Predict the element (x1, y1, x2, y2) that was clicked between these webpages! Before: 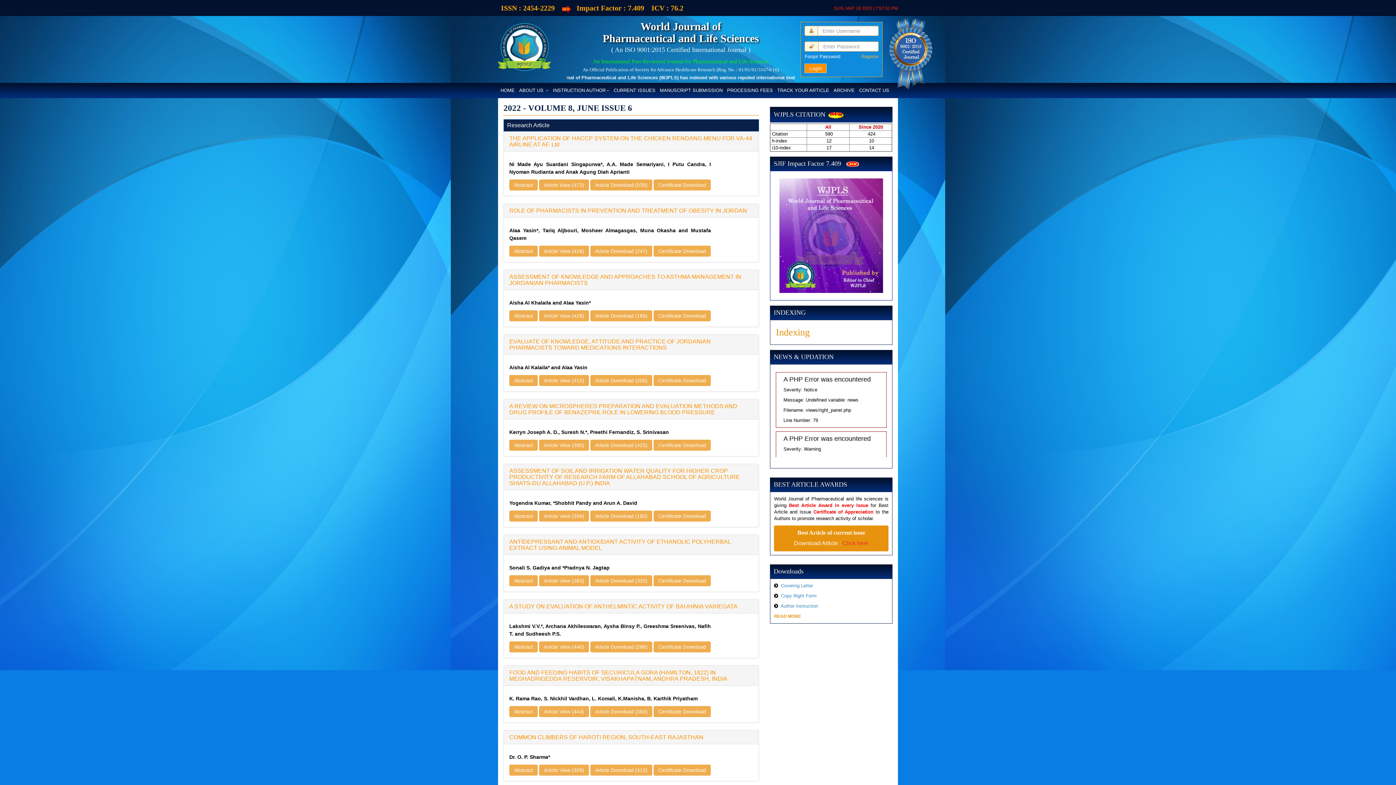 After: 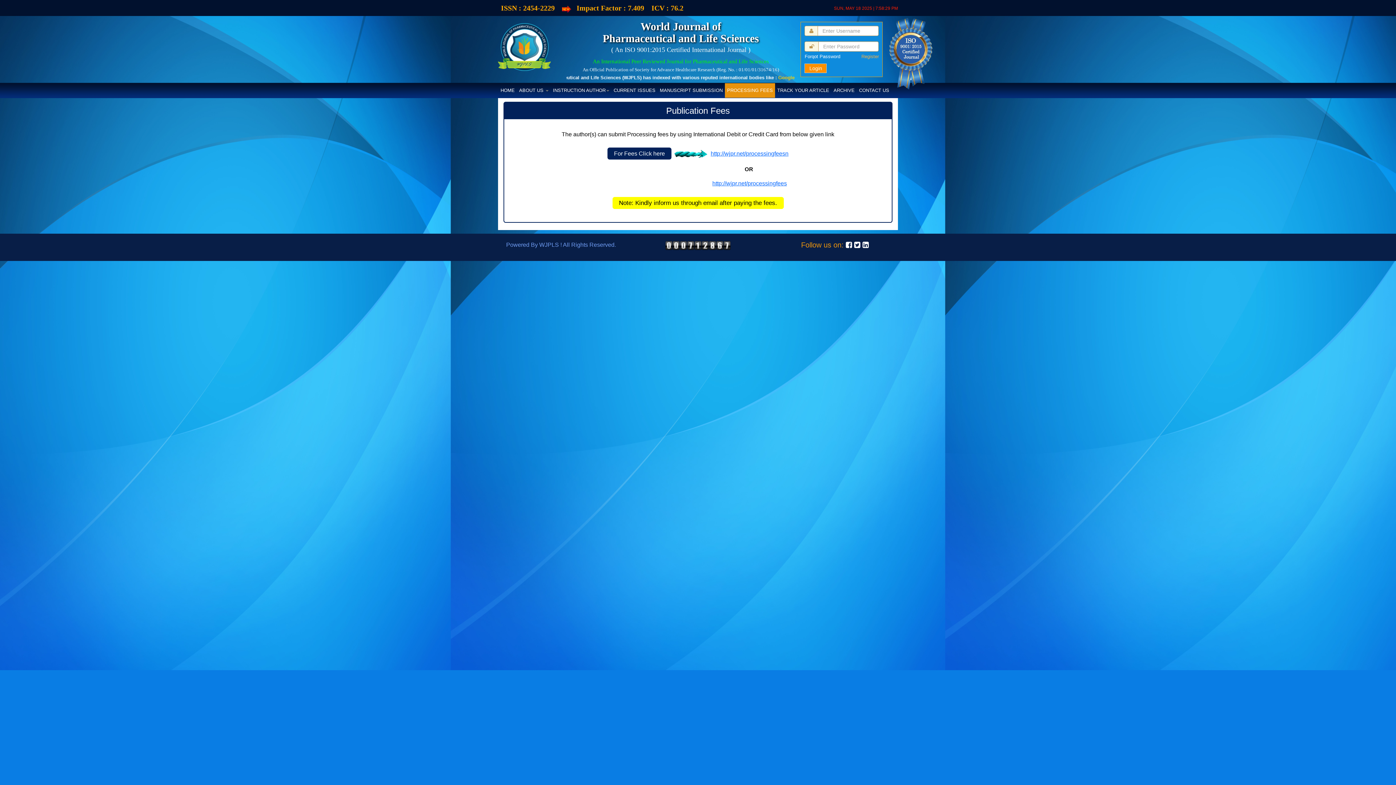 Action: bbox: (725, 83, 775, 97) label: PROCESSING FEES